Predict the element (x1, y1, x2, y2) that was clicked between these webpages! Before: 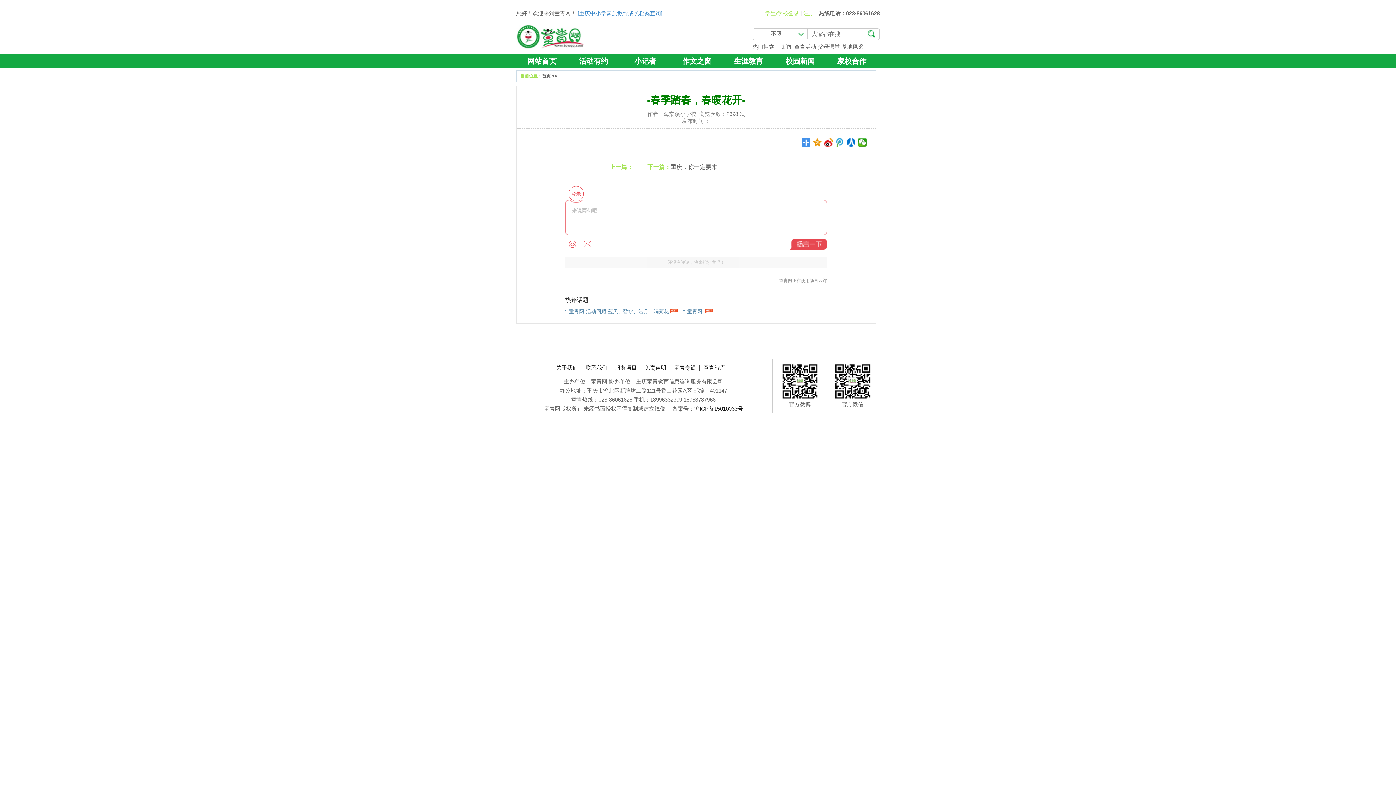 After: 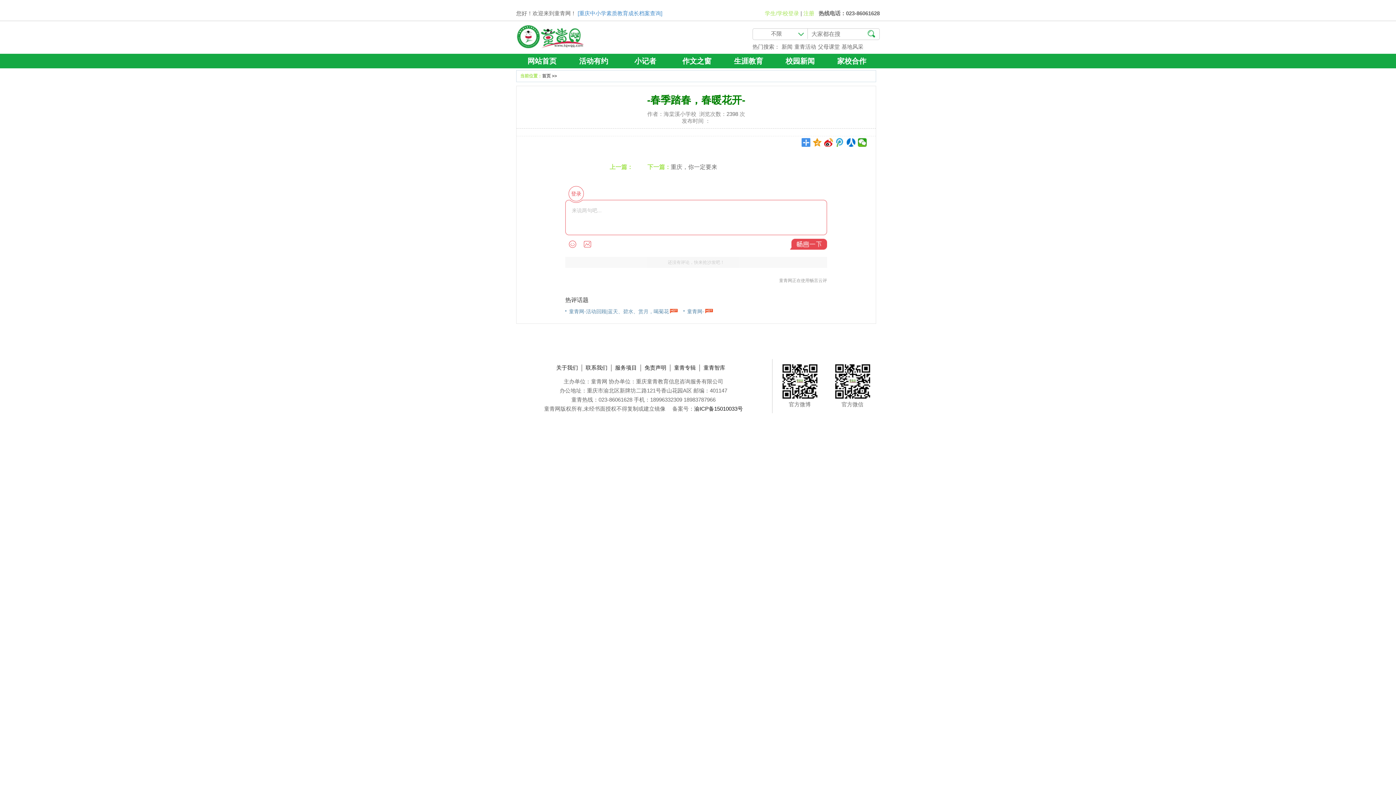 Action: bbox: (703, 364, 725, 370) label: 童青智库